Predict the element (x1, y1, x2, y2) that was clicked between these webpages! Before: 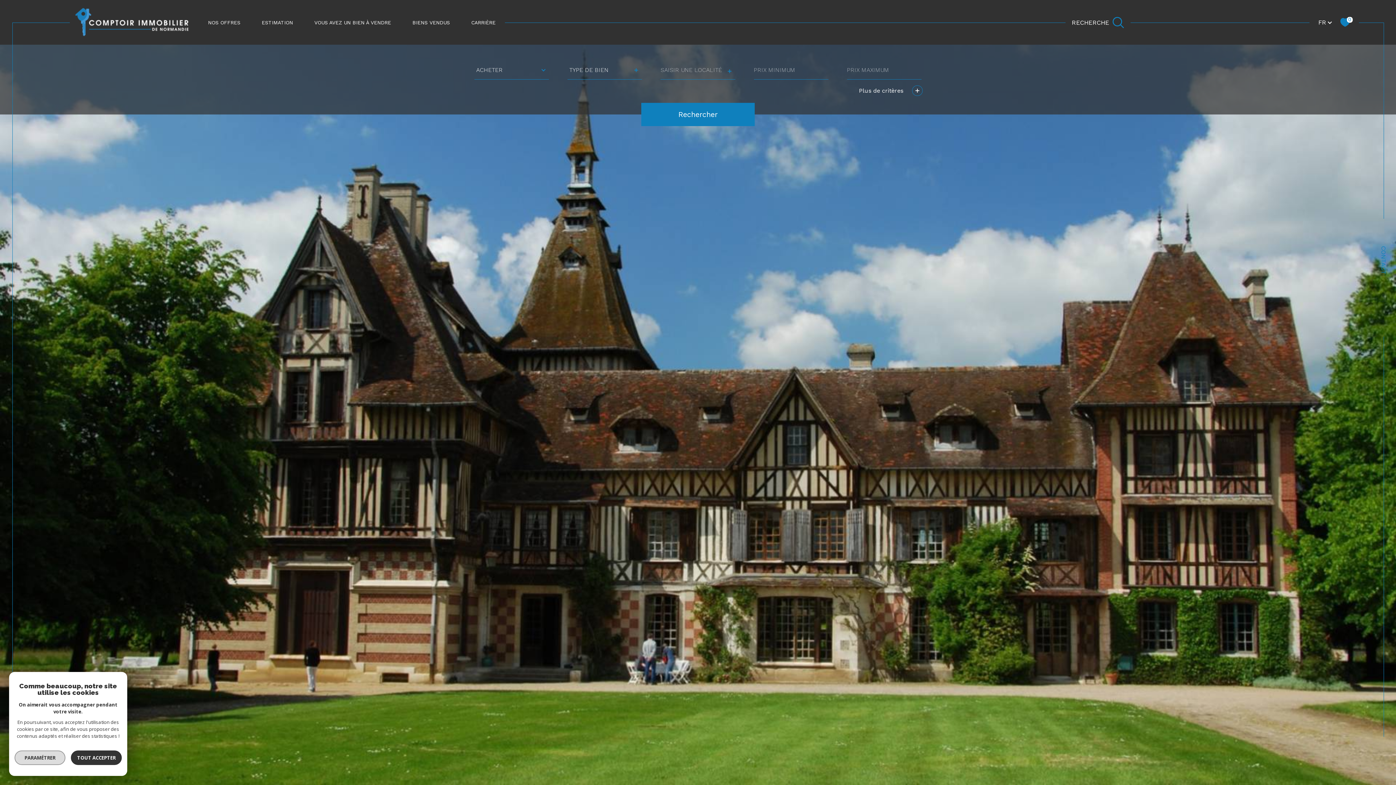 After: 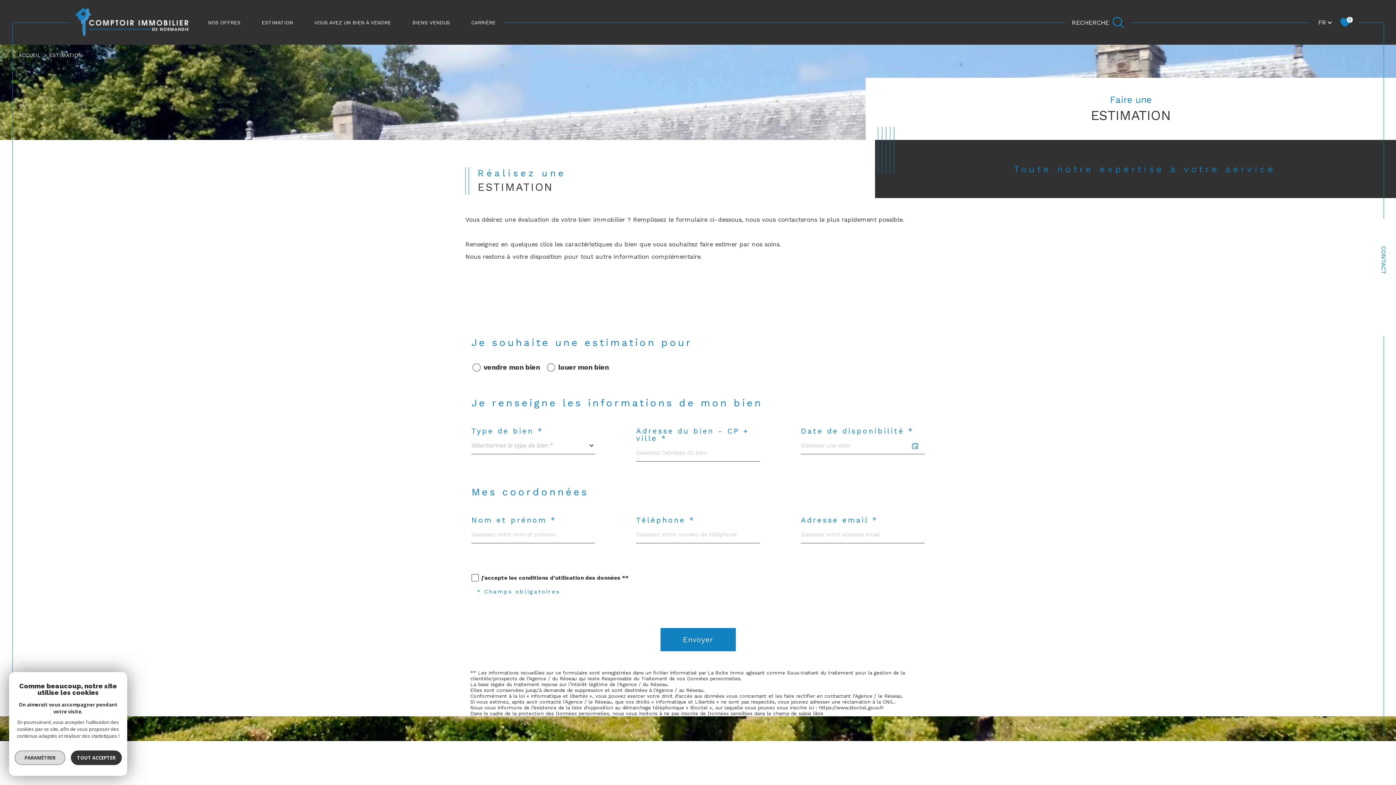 Action: label: ESTIMATION bbox: (259, 18, 295, 26)